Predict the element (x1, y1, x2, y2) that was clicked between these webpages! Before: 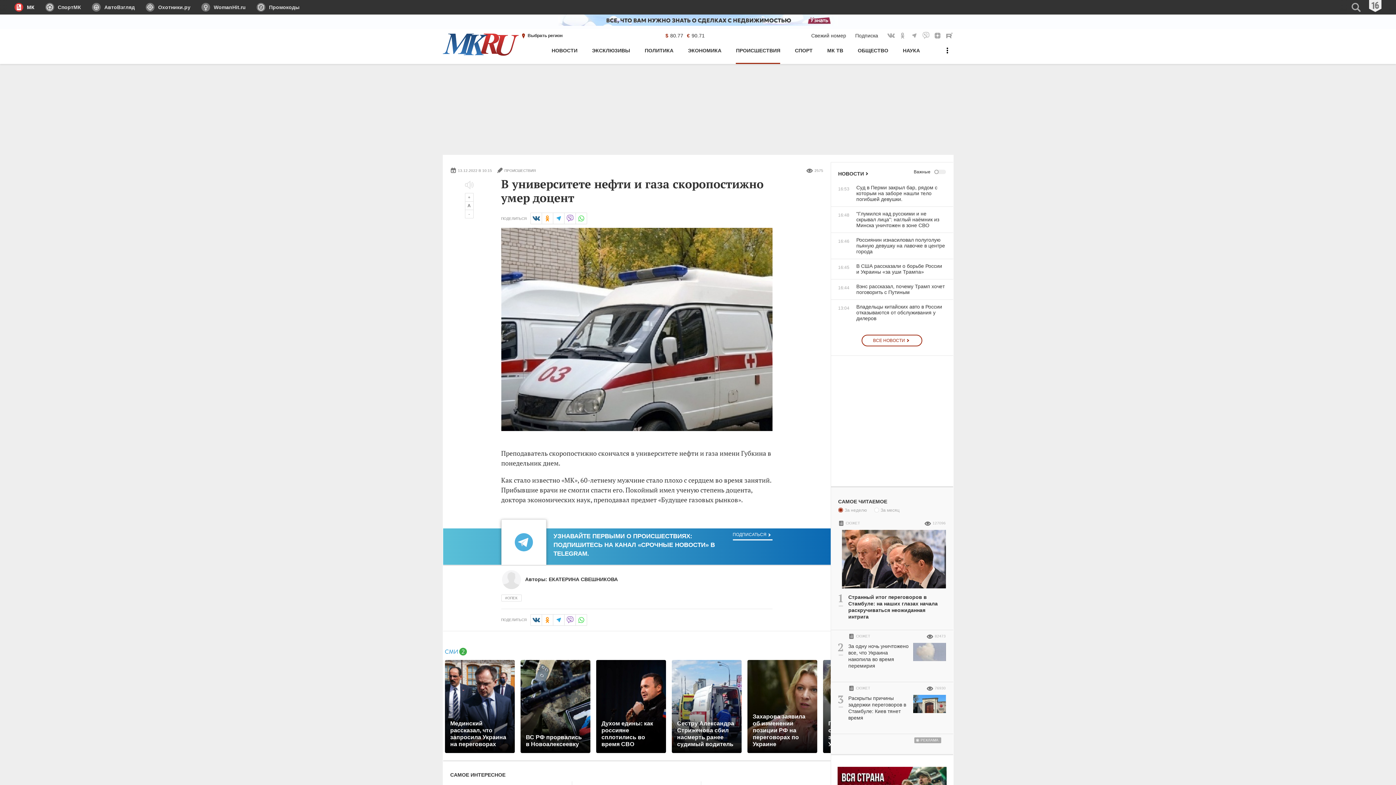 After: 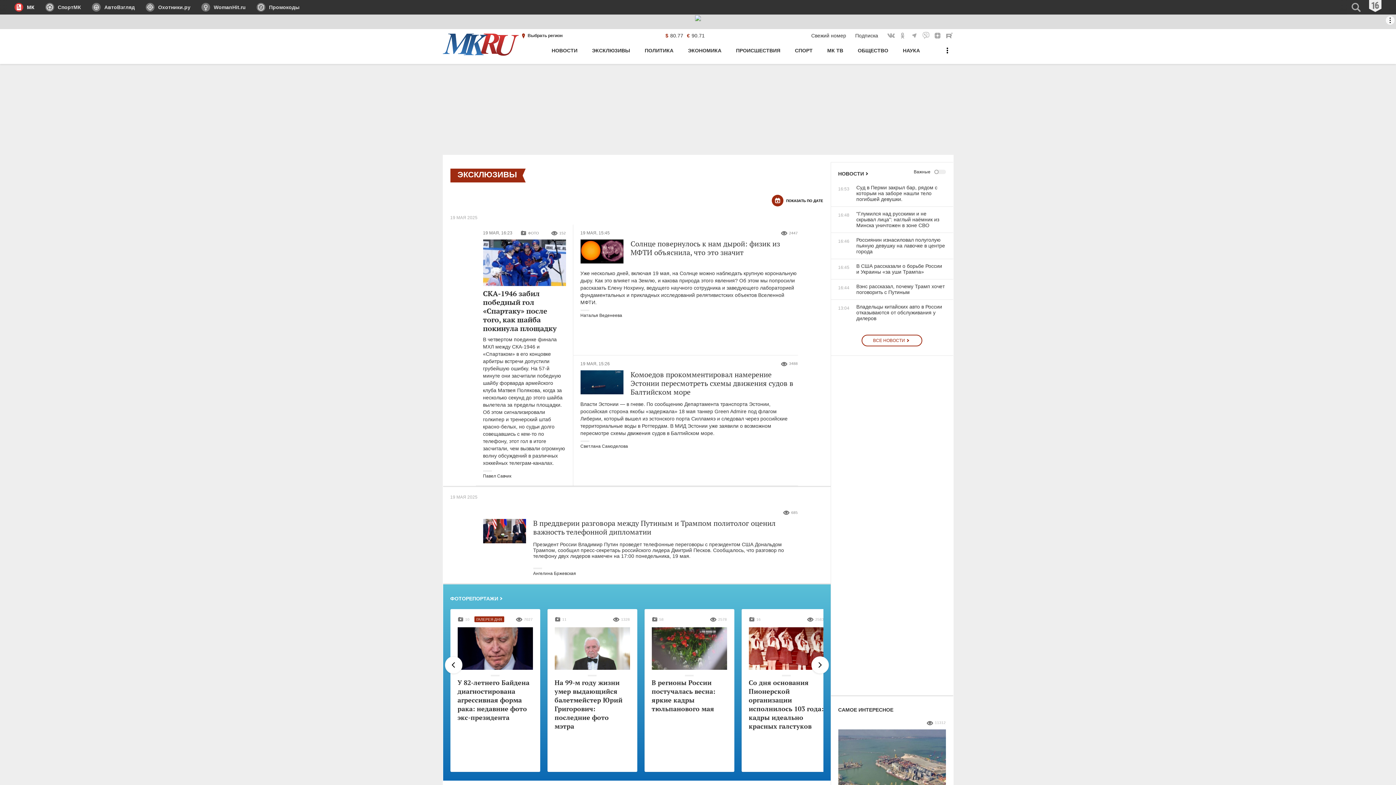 Action: label: ЭКСКЛЮЗИВЫ bbox: (592, 44, 630, 64)